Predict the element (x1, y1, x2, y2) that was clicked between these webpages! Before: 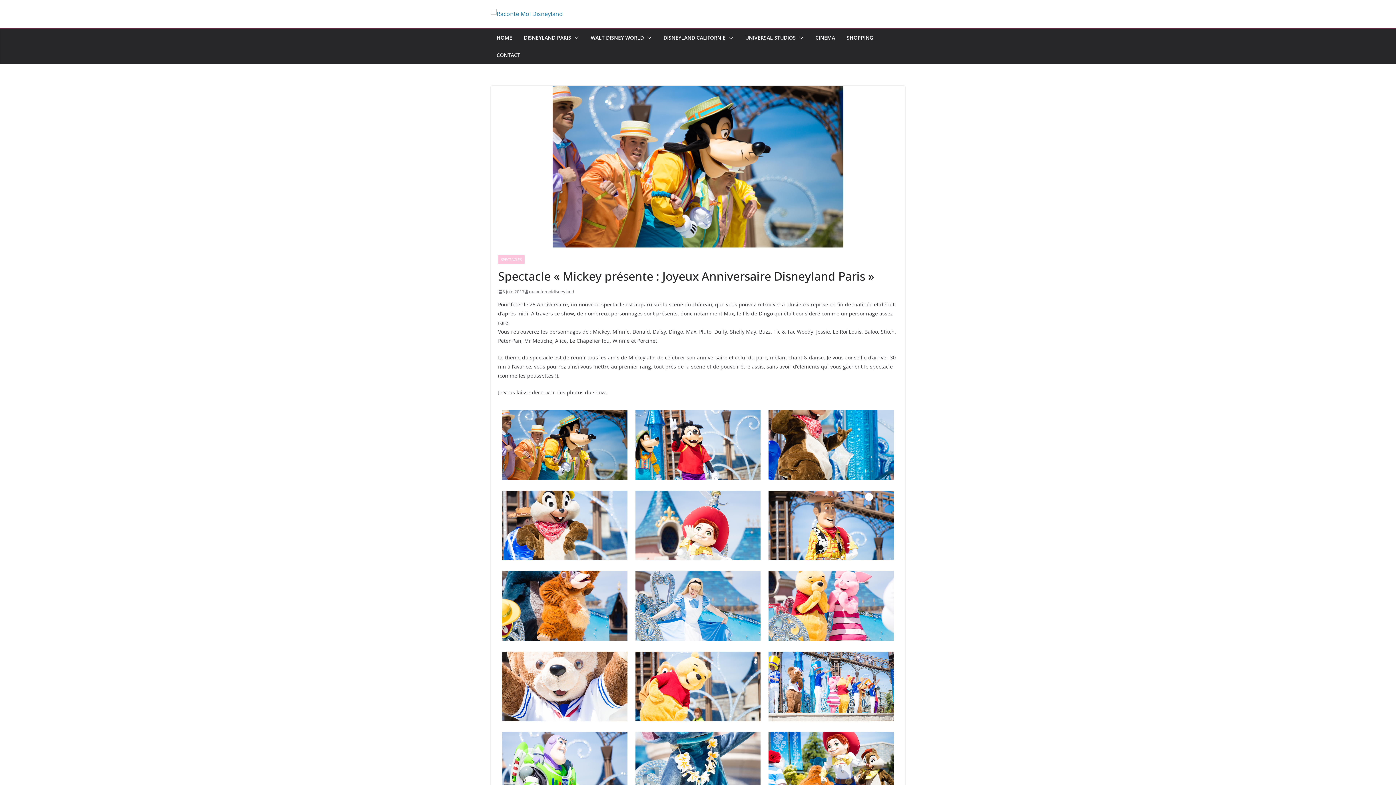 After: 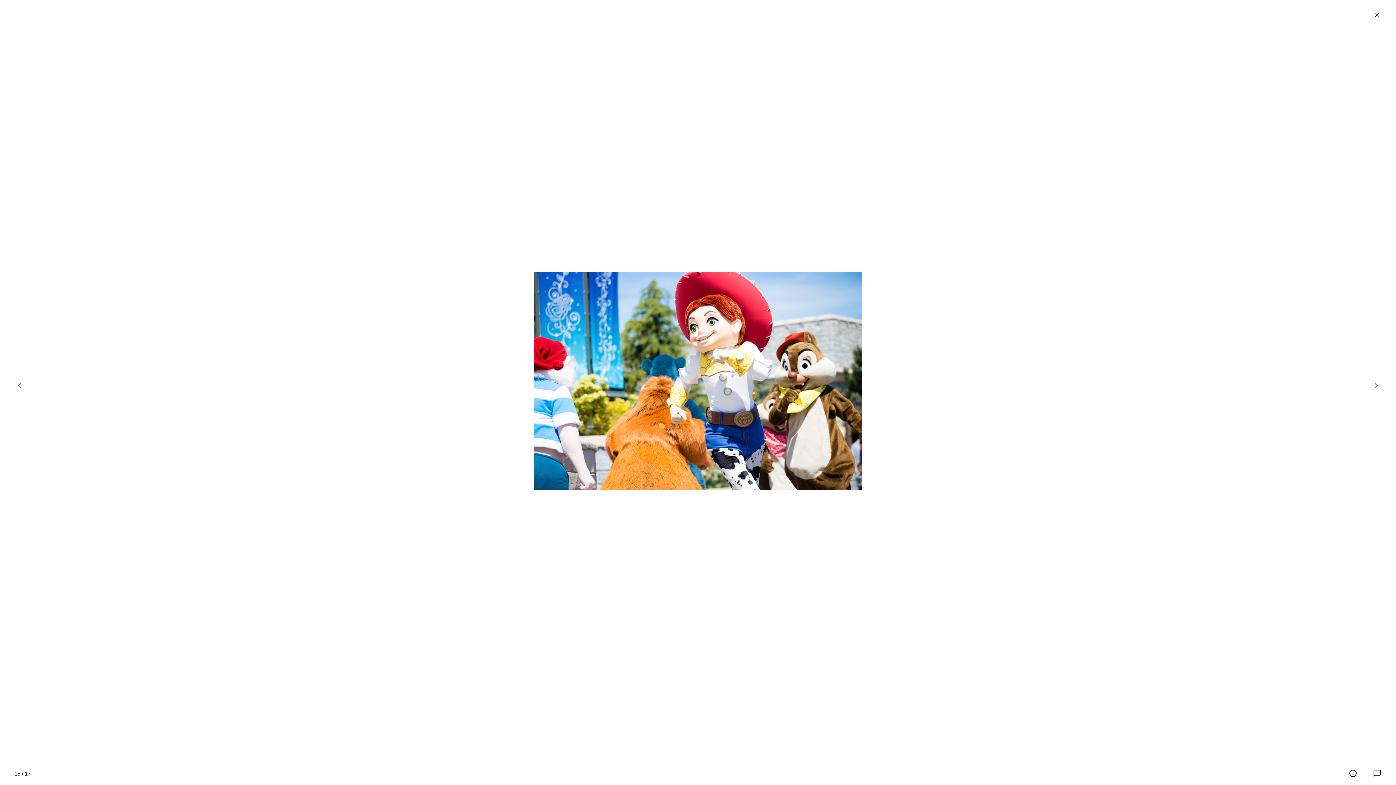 Action: bbox: (768, 732, 894, 802)